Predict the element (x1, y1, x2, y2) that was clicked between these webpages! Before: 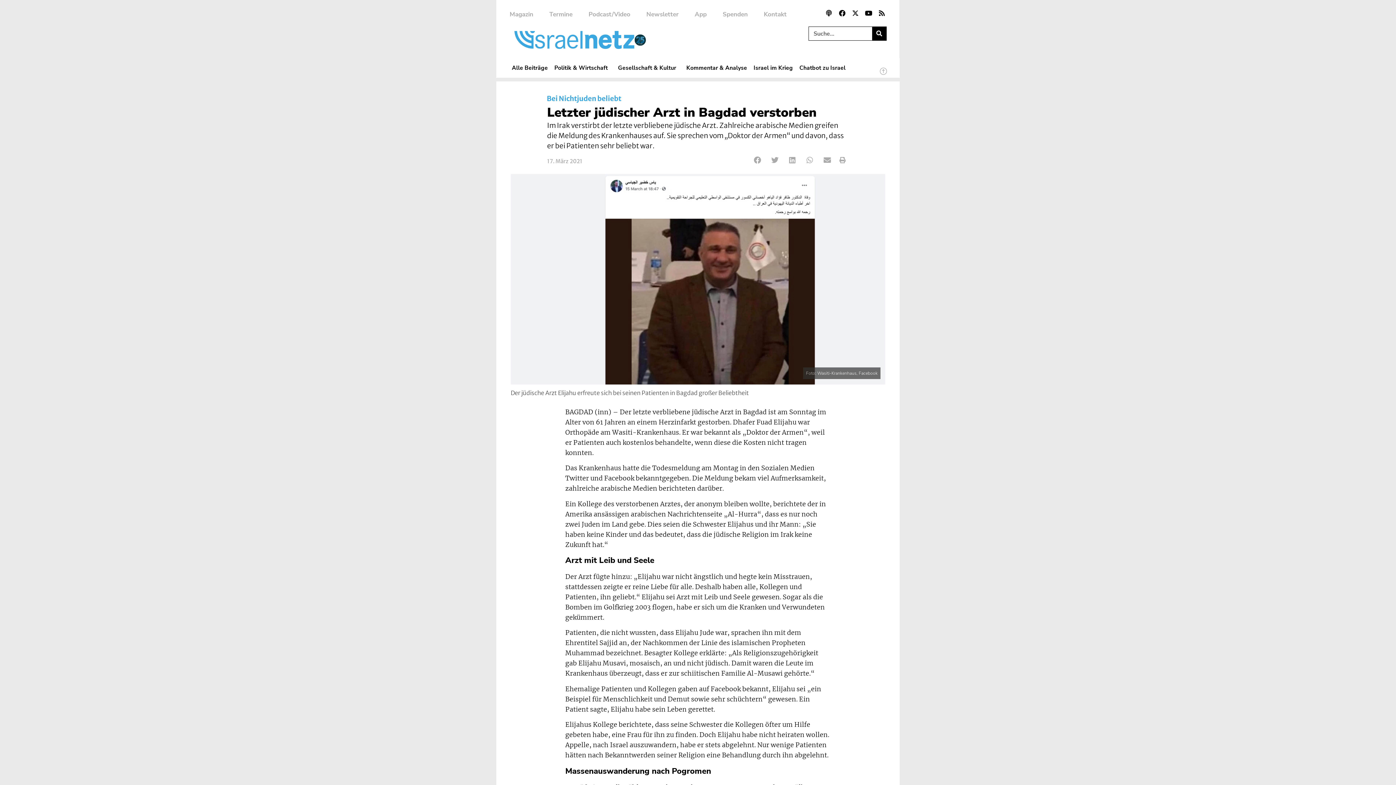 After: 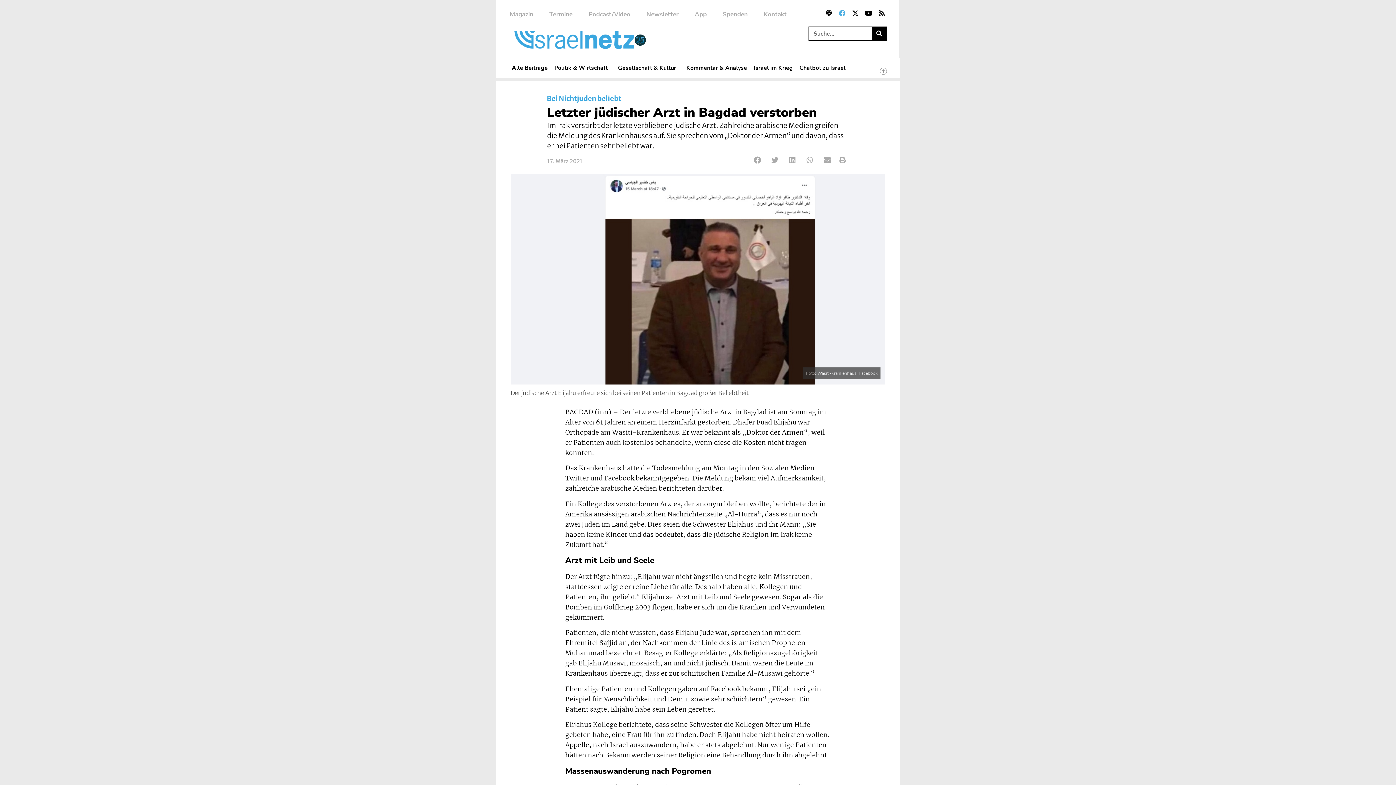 Action: label: Facebook bbox: (836, 7, 848, 19)